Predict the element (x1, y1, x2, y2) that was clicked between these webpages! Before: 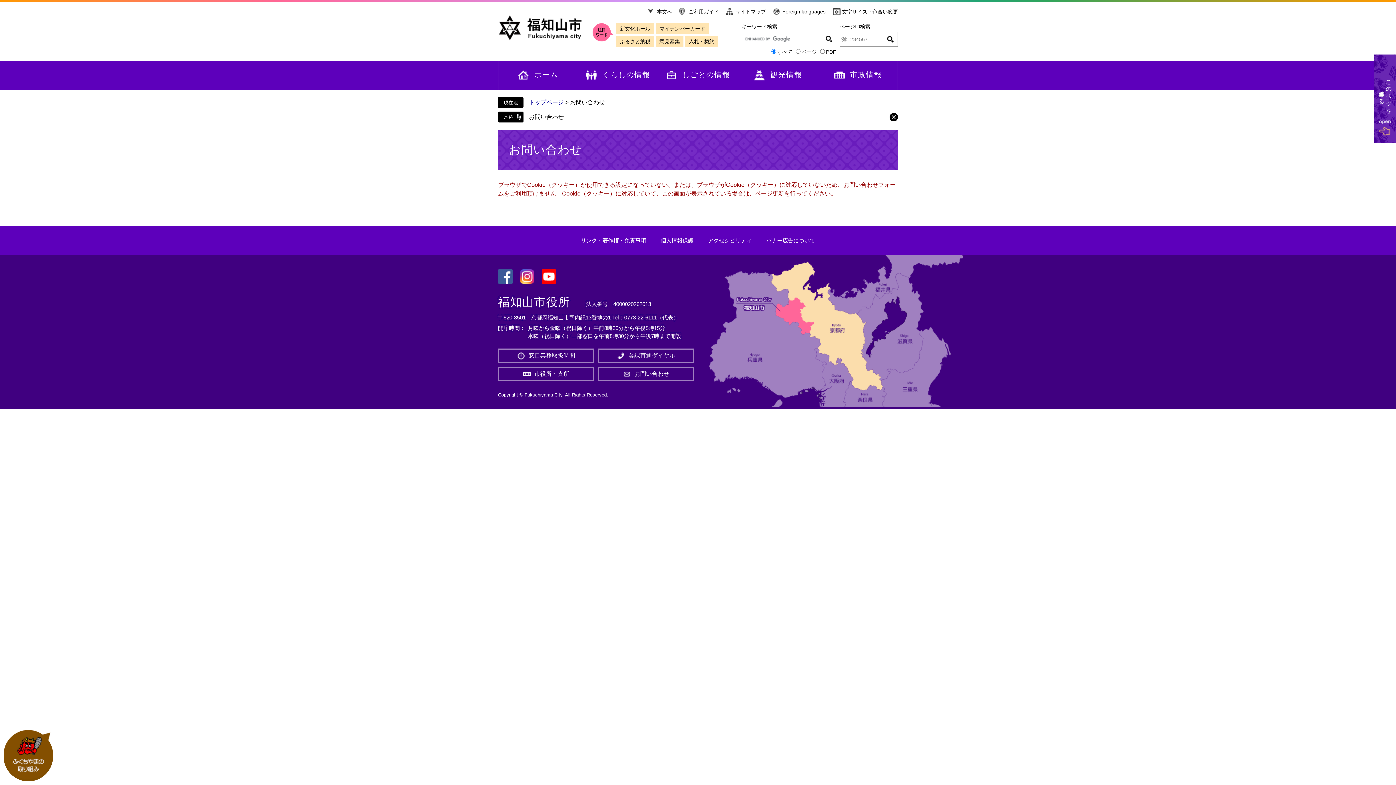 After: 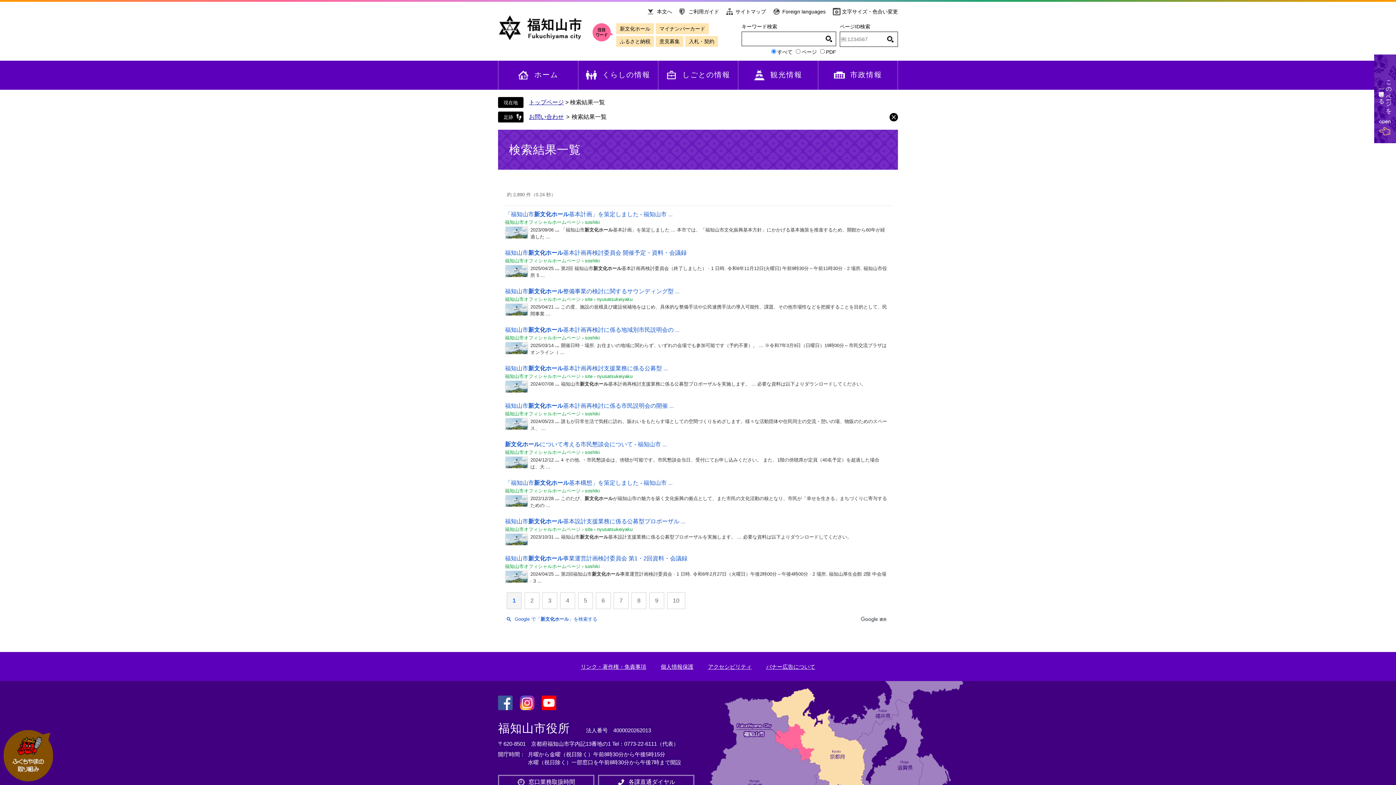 Action: bbox: (616, 23, 654, 34) label: 新文化ホール